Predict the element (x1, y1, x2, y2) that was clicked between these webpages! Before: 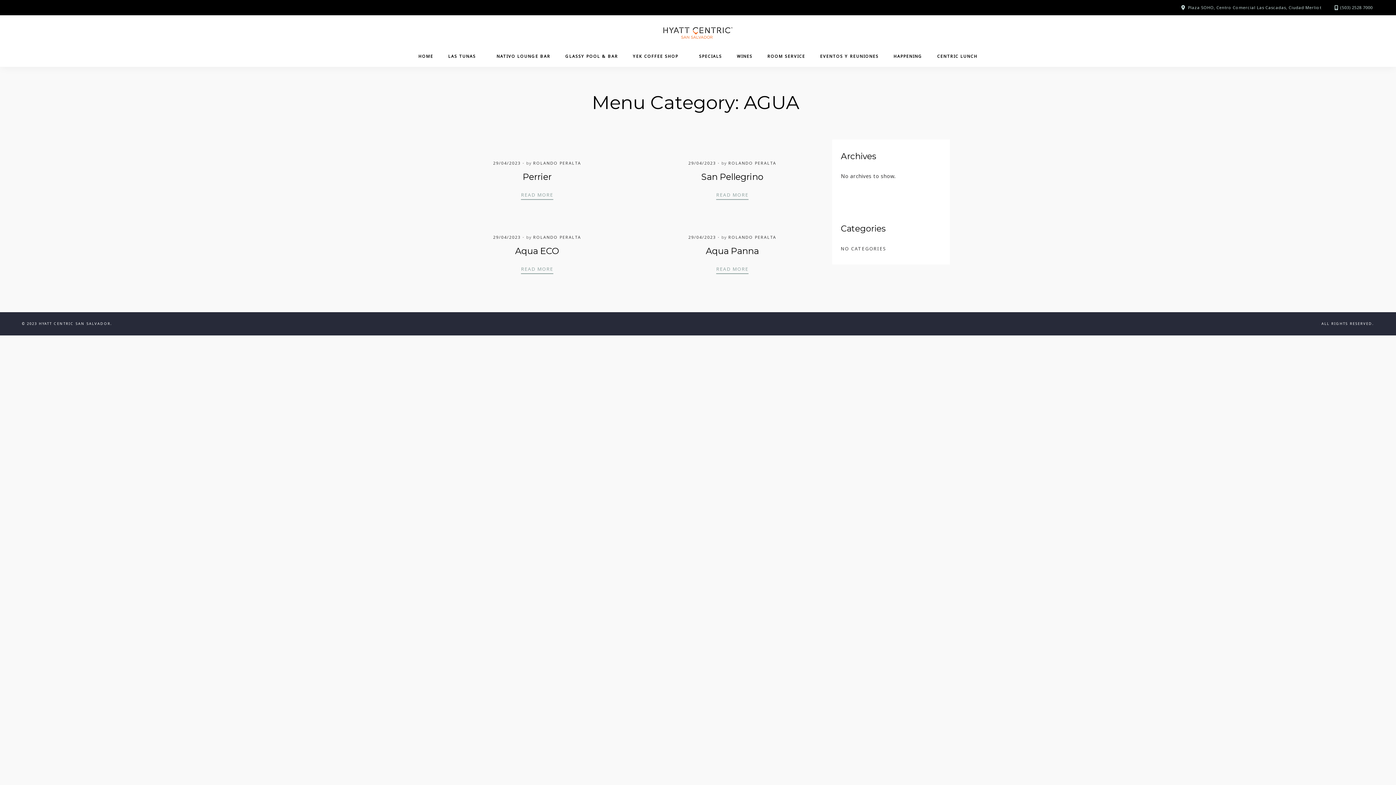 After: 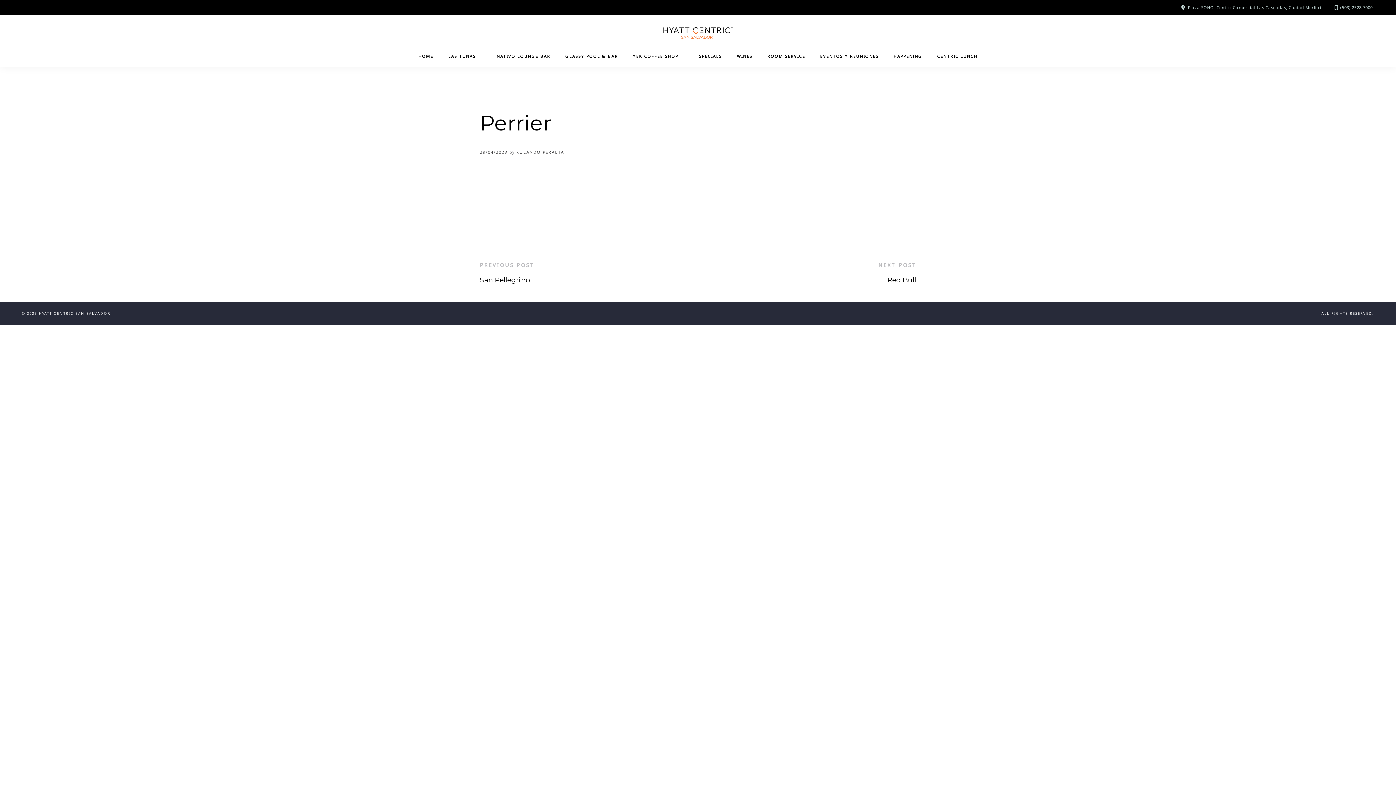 Action: bbox: (459, 188, 615, 200) label: READ MORE
PERRIER